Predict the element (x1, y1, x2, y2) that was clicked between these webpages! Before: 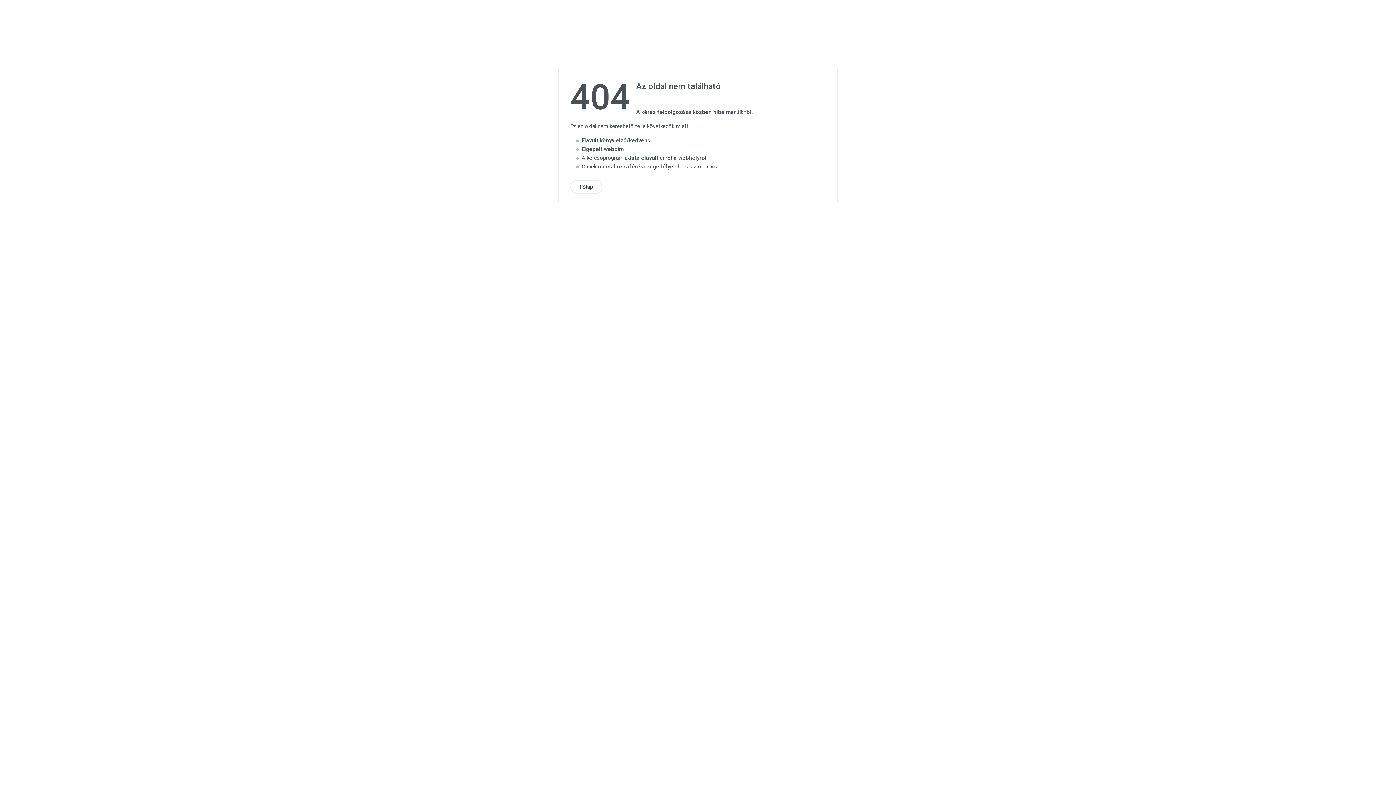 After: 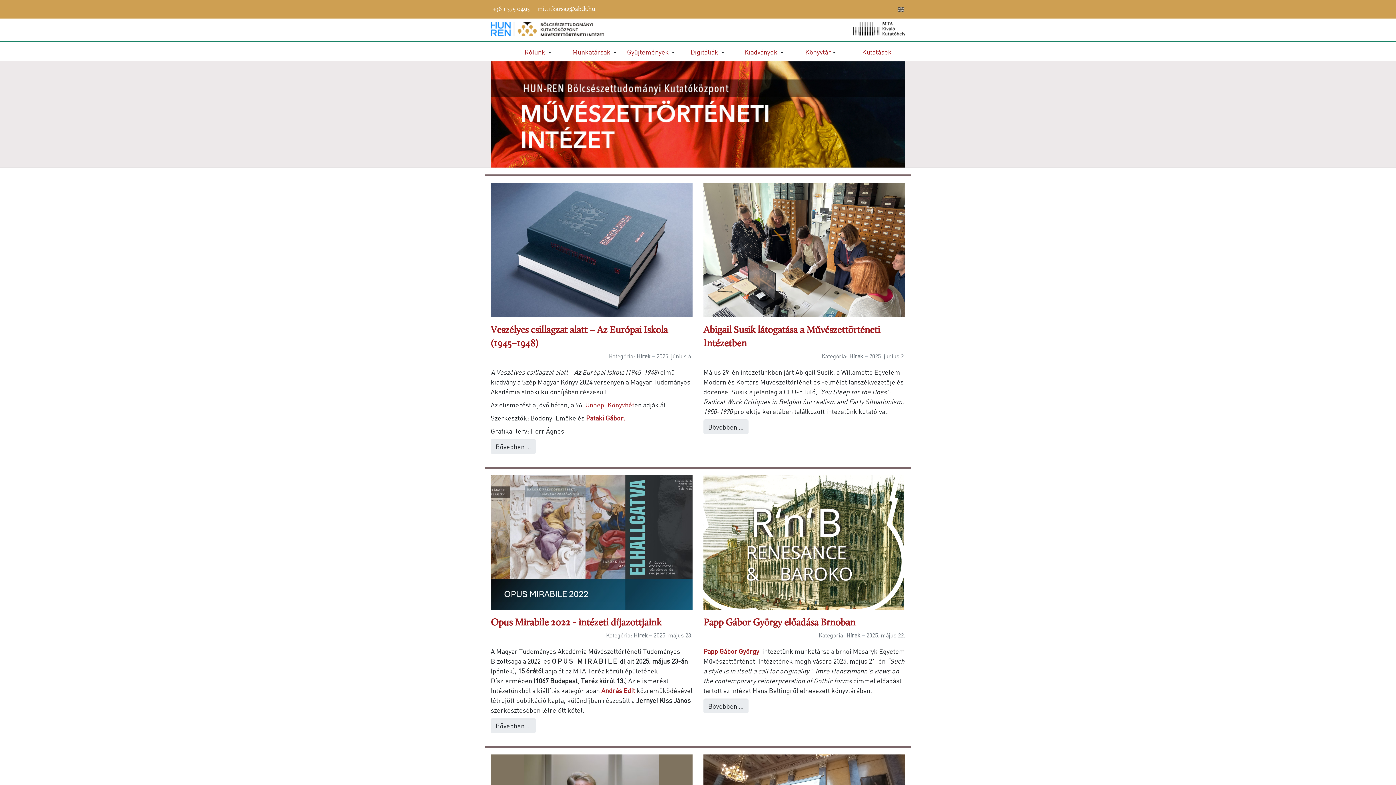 Action: bbox: (570, 180, 602, 194) label: Főlap